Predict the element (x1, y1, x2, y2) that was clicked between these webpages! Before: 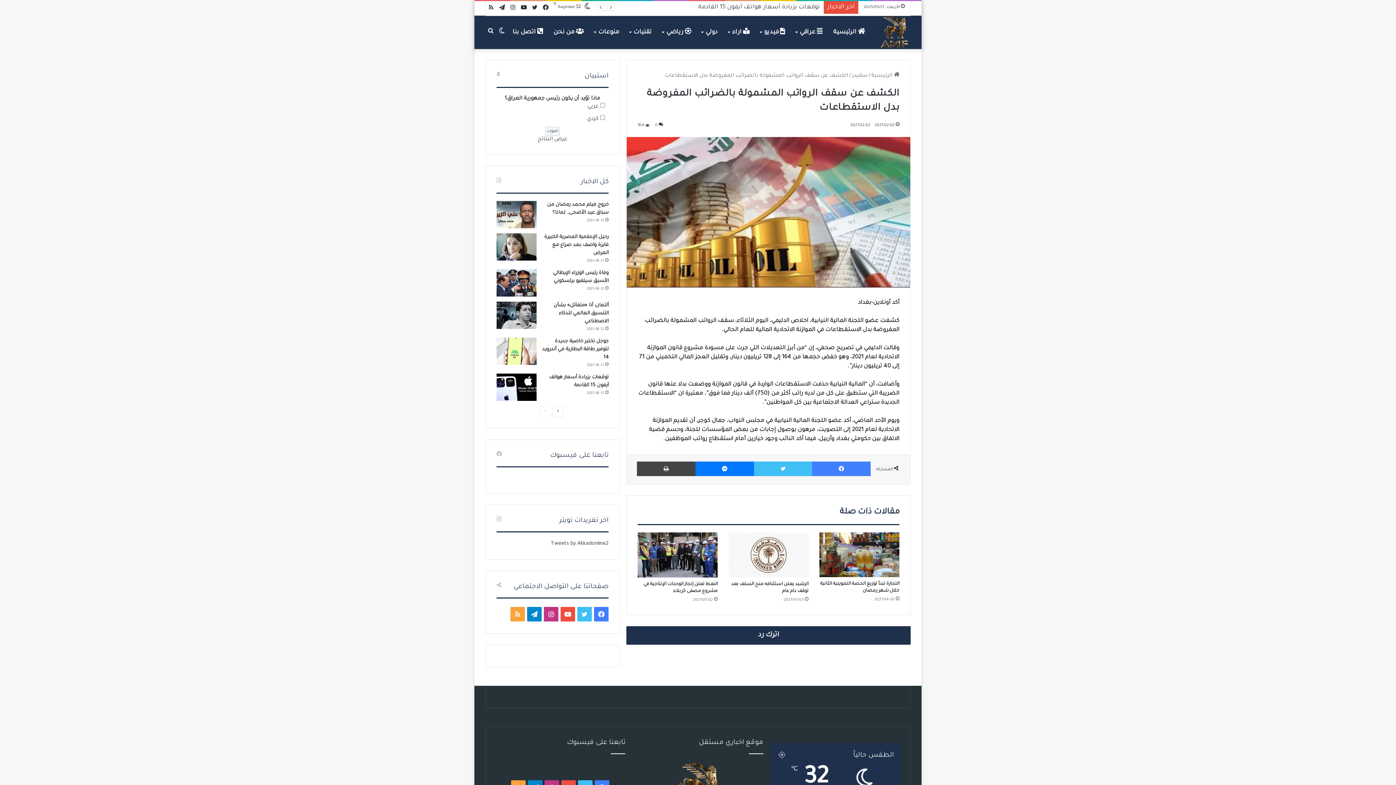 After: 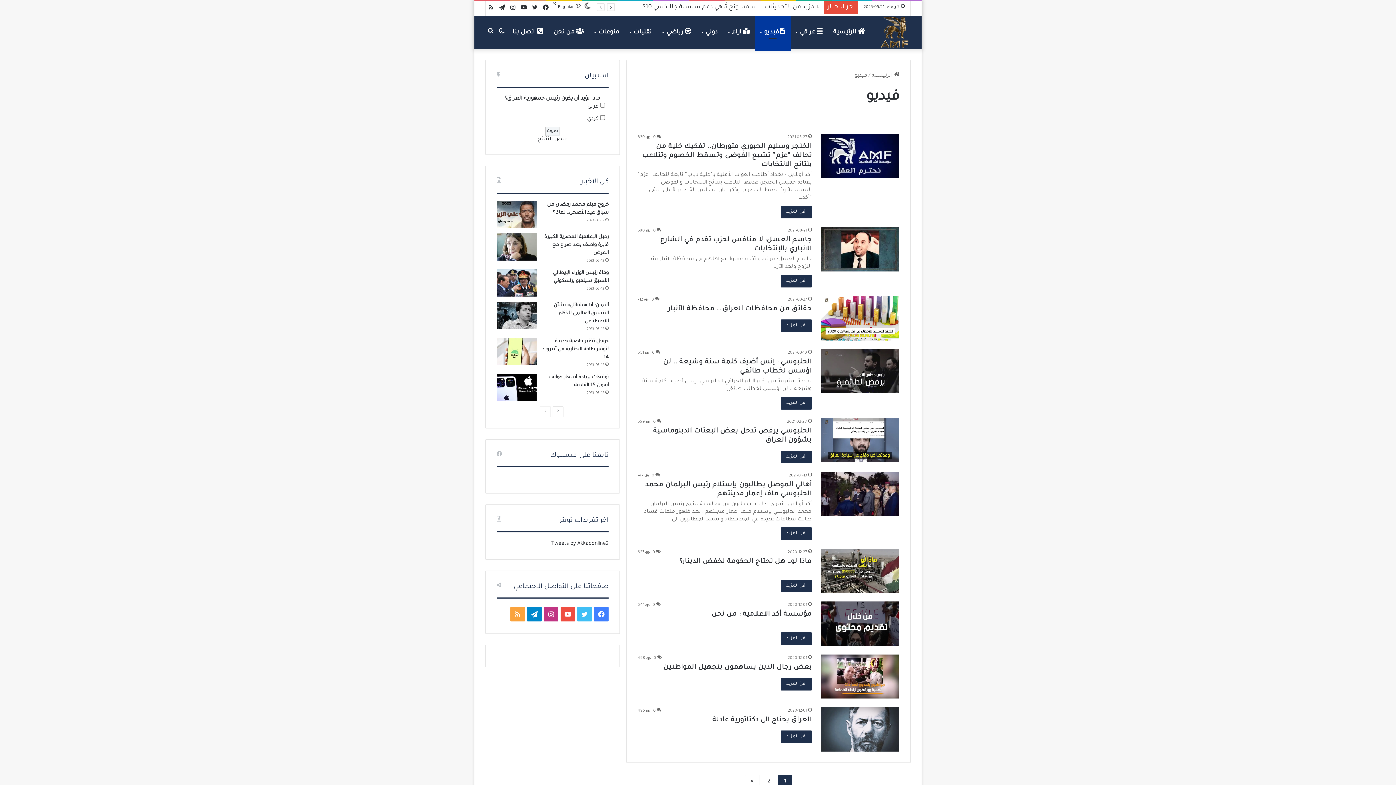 Action: bbox: (755, 15, 790, 49) label:  فيديو